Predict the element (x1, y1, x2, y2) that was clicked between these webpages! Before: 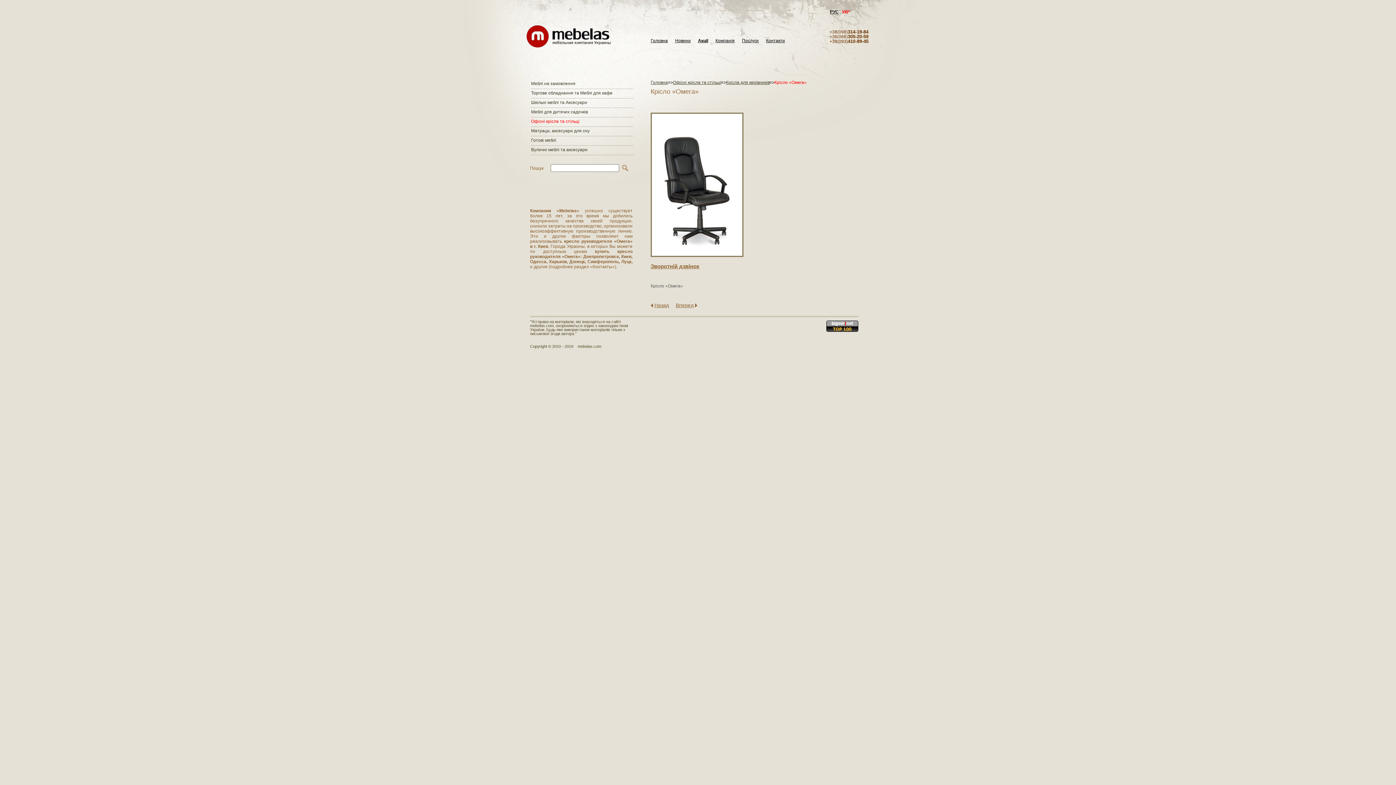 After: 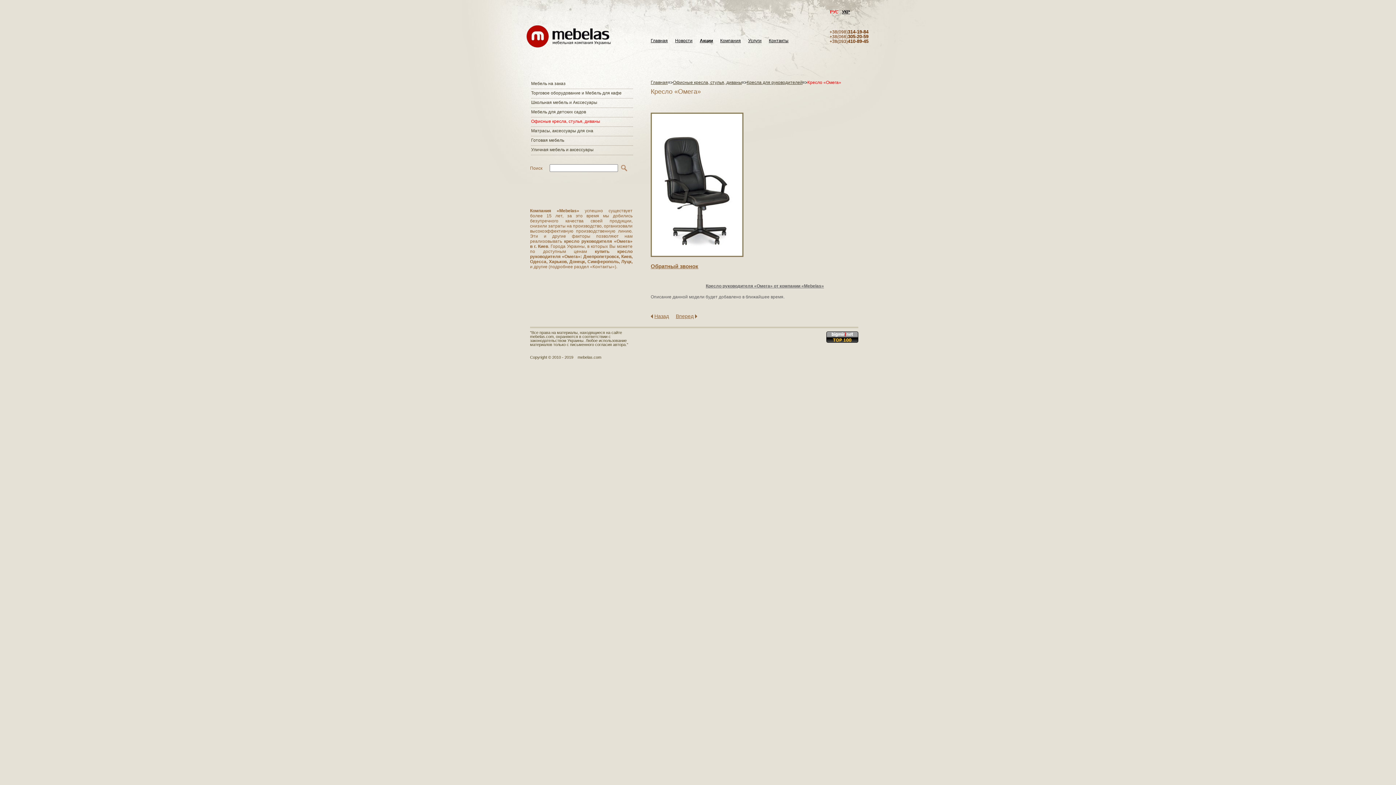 Action: label: РУС bbox: (830, 9, 838, 14)